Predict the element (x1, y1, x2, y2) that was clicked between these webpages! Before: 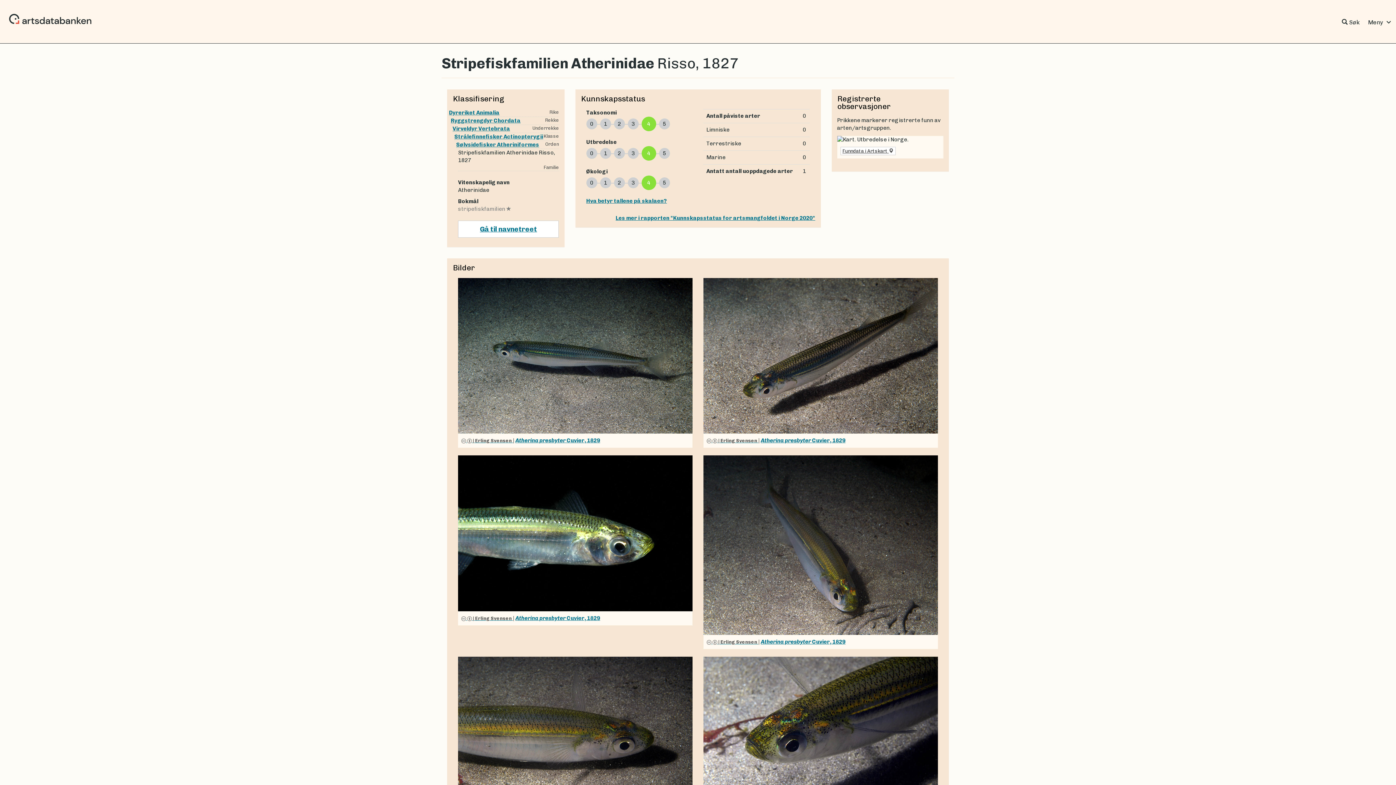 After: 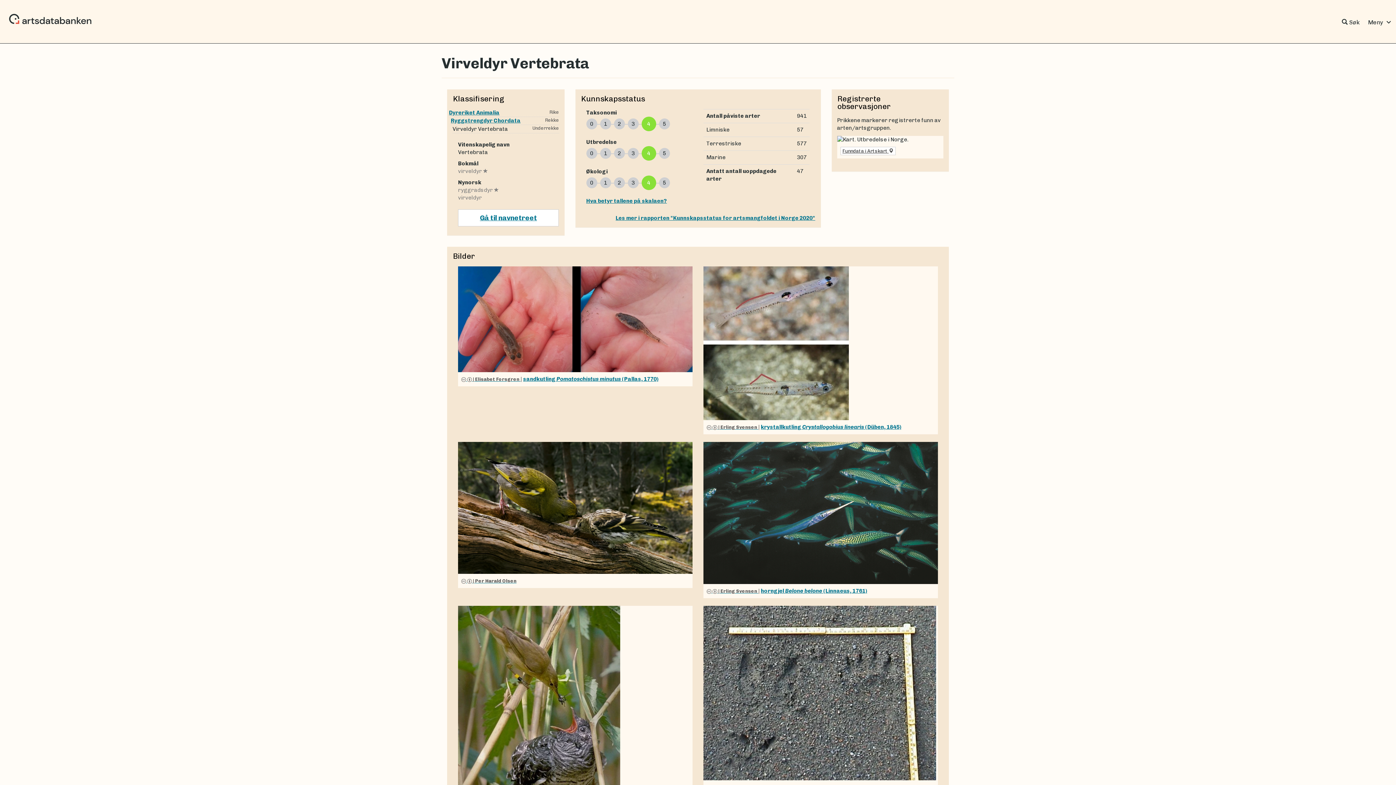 Action: label: Virveldyr Vertebrata bbox: (452, 125, 510, 132)